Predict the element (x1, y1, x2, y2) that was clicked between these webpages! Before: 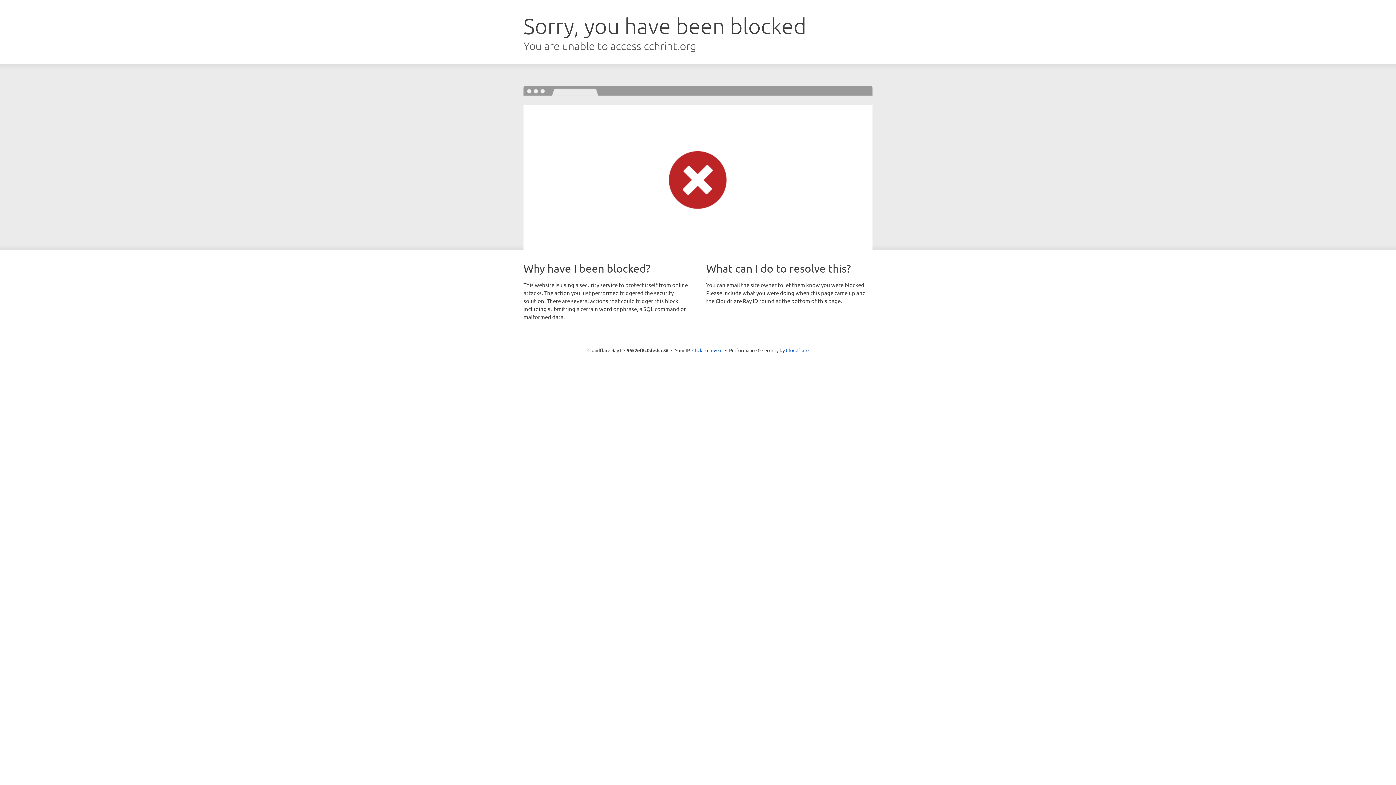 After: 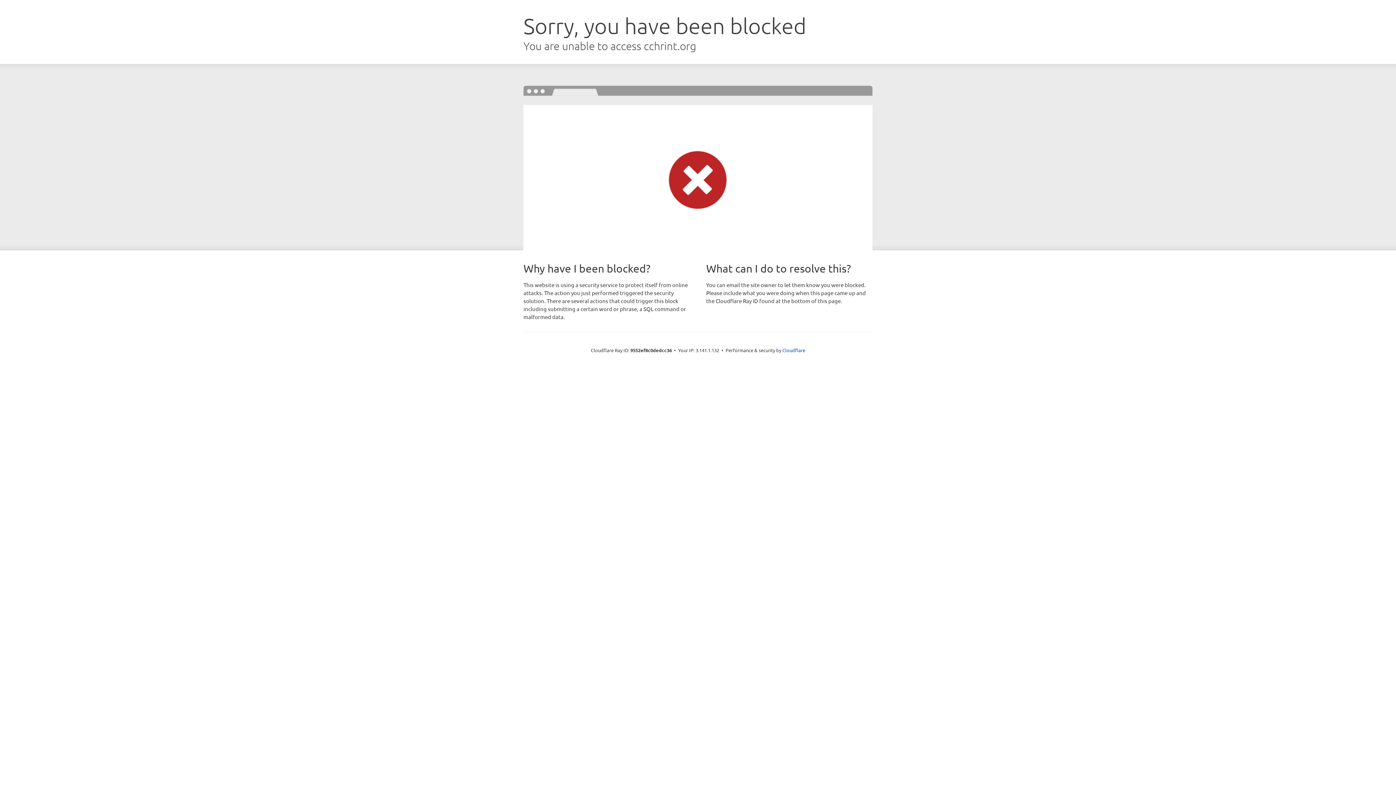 Action: bbox: (692, 346, 722, 353) label: Click to reveal